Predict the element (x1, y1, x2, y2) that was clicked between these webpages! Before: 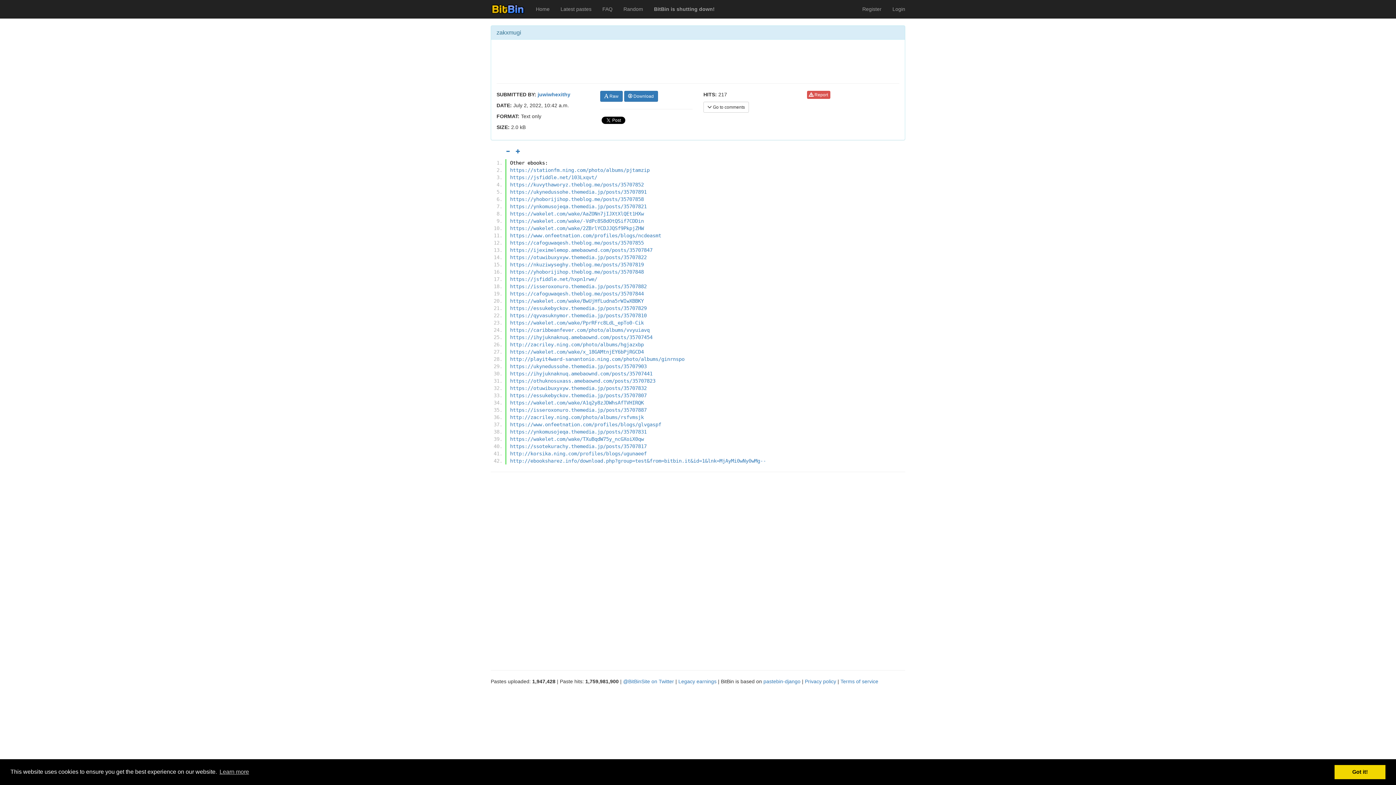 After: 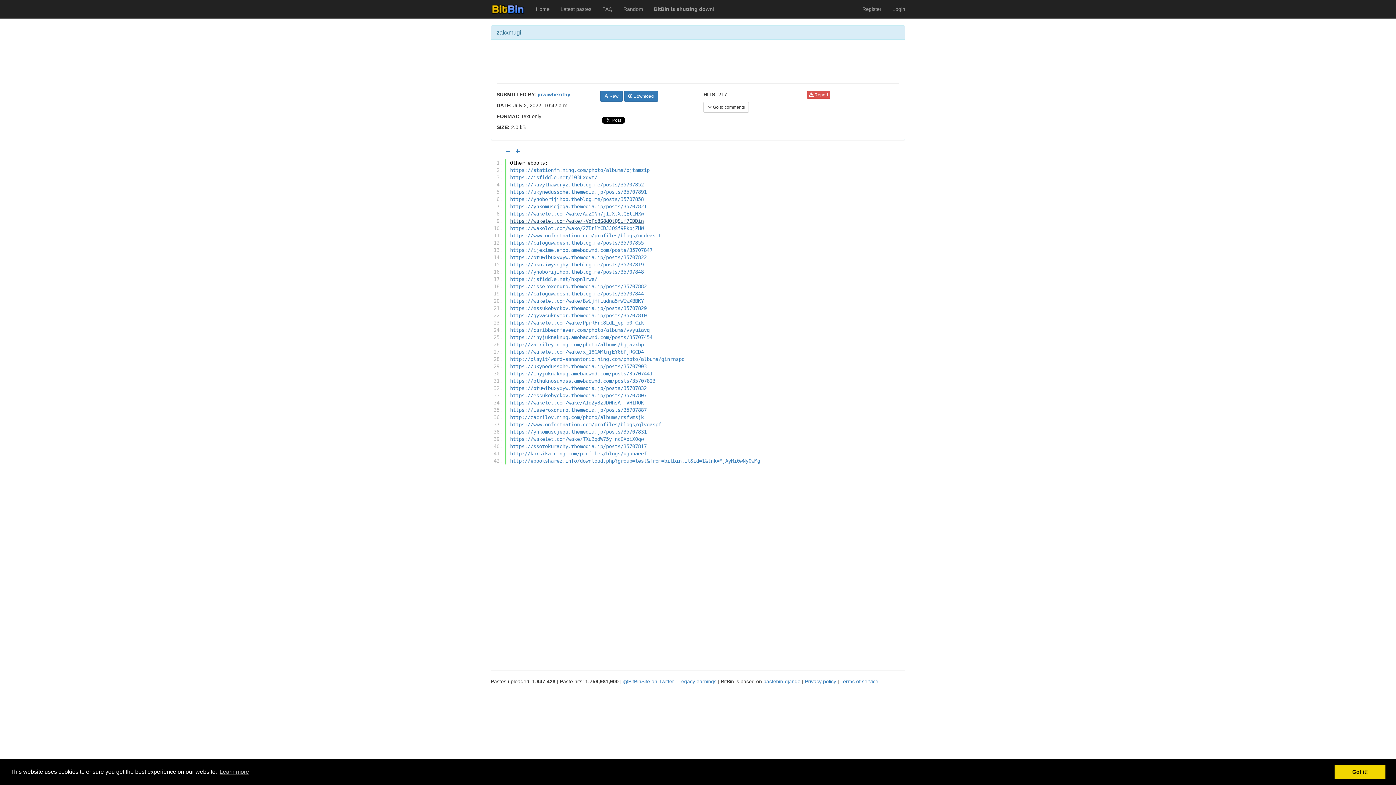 Action: label: https://wakelet.com/wake/-VdPc8S8dOtQSif7CDDin bbox: (510, 218, 644, 224)